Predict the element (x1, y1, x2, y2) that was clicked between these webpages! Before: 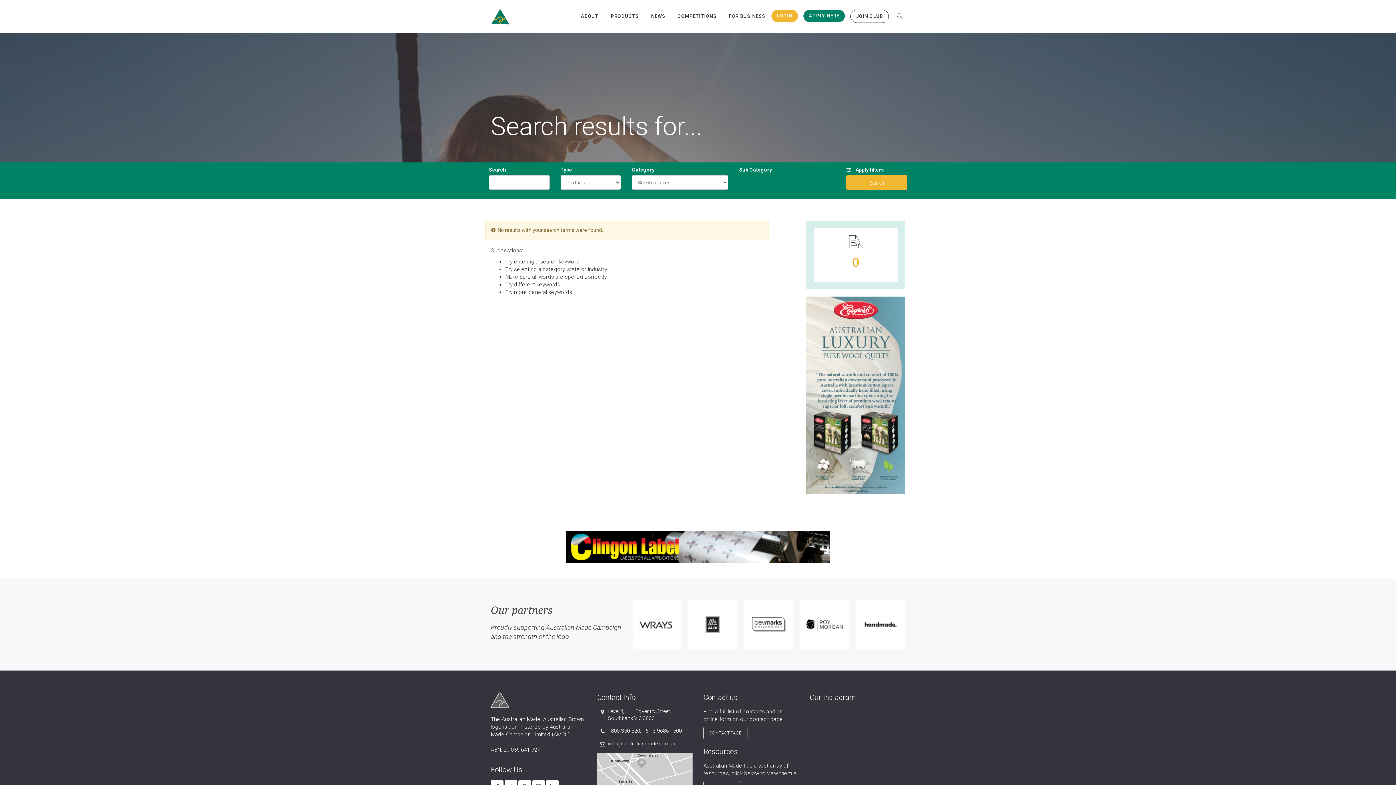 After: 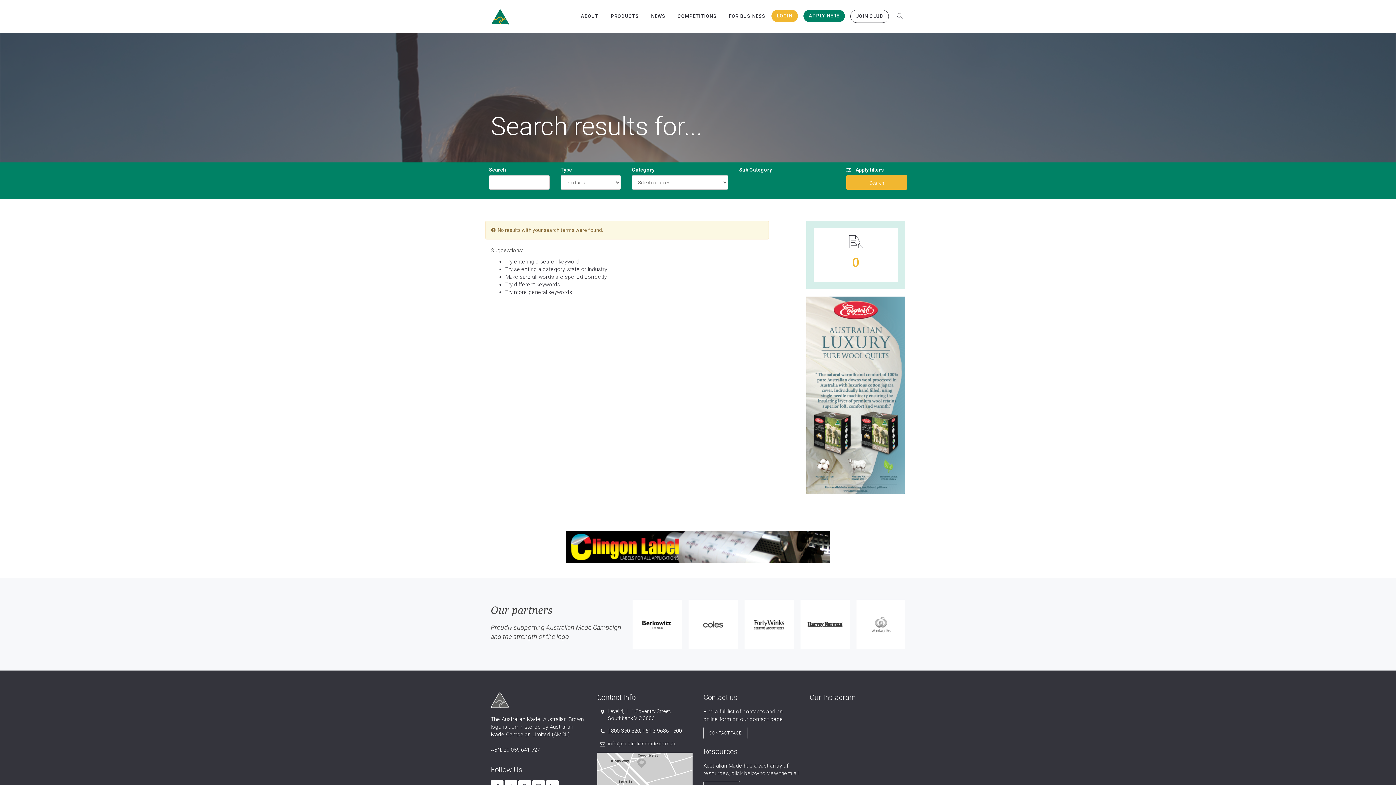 Action: bbox: (608, 728, 640, 734) label: 1800 350 520